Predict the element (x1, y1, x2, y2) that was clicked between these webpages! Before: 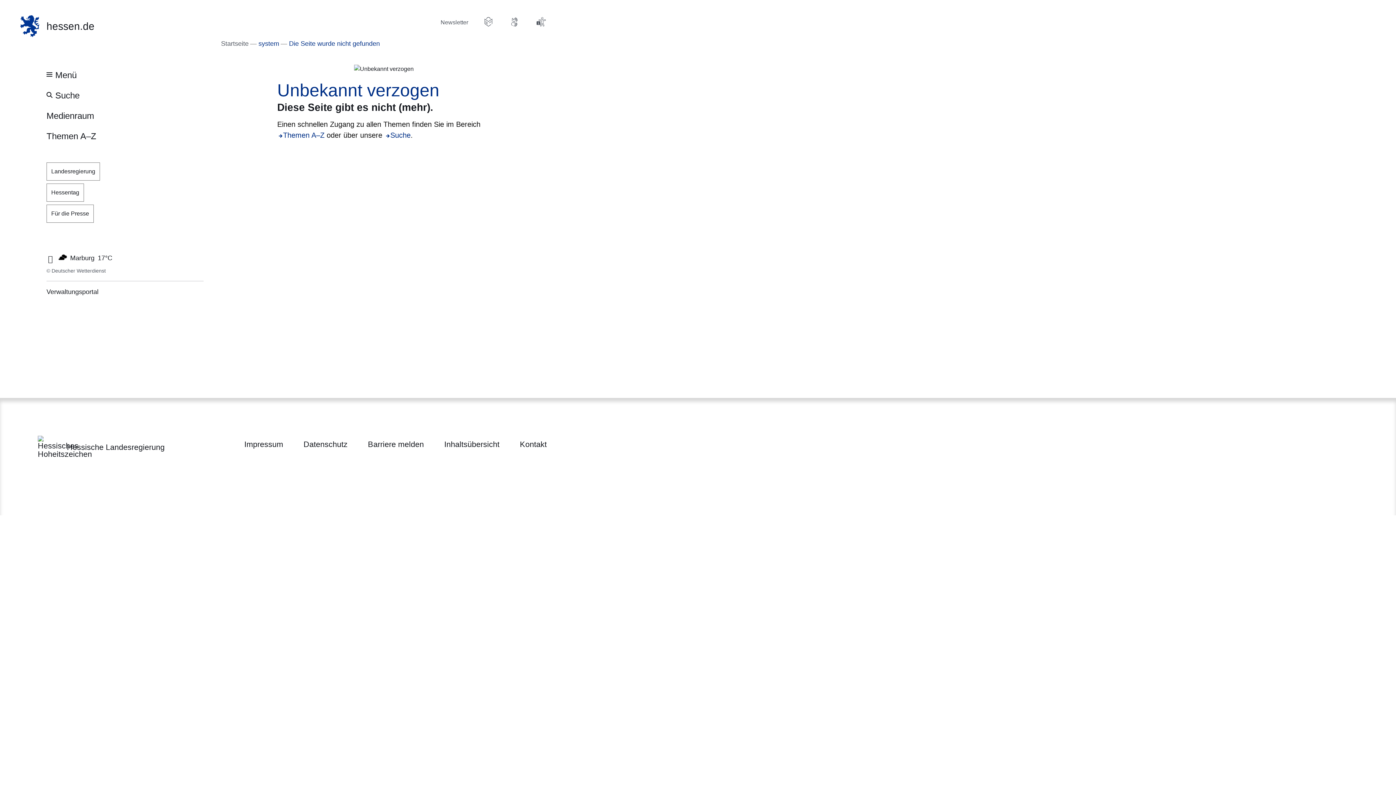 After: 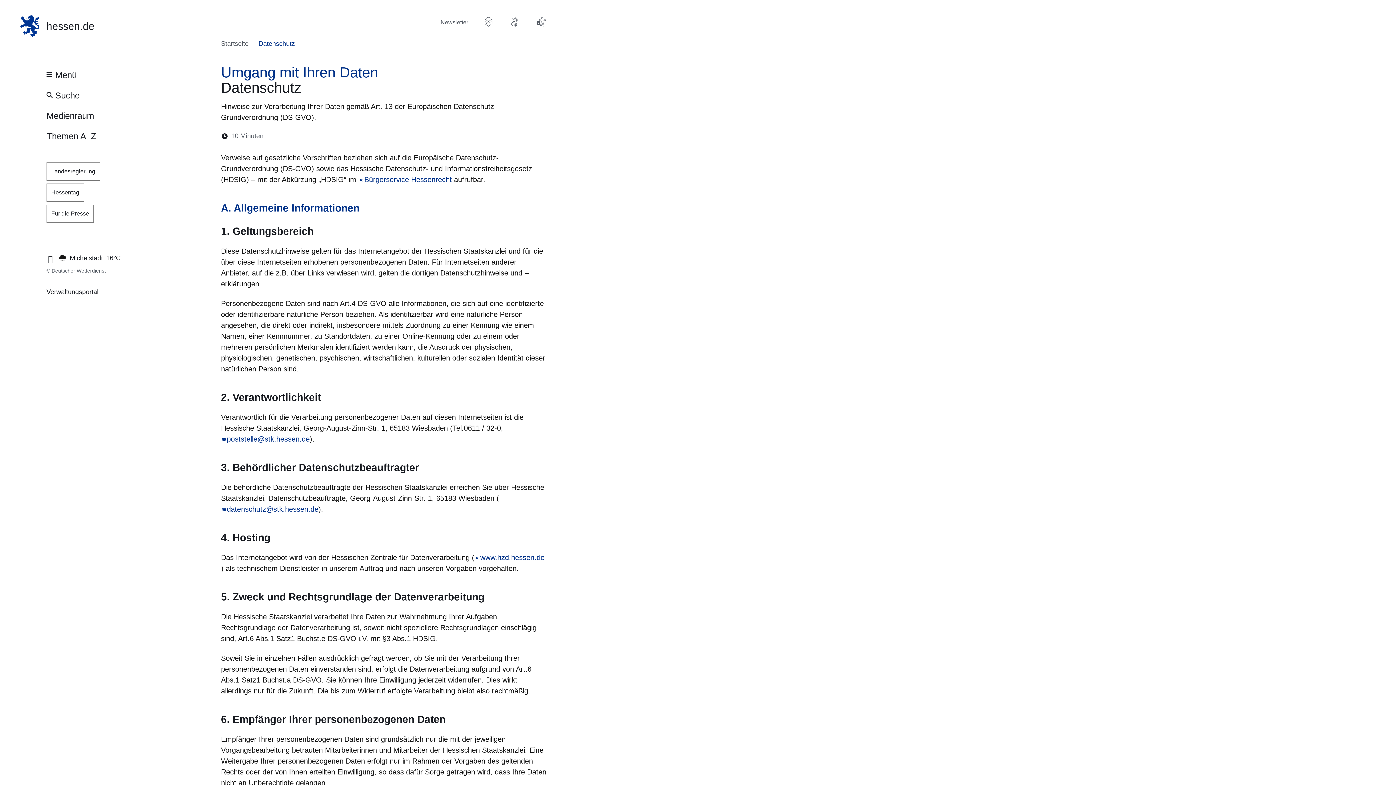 Action: label: Datenschutz bbox: (303, 438, 347, 450)